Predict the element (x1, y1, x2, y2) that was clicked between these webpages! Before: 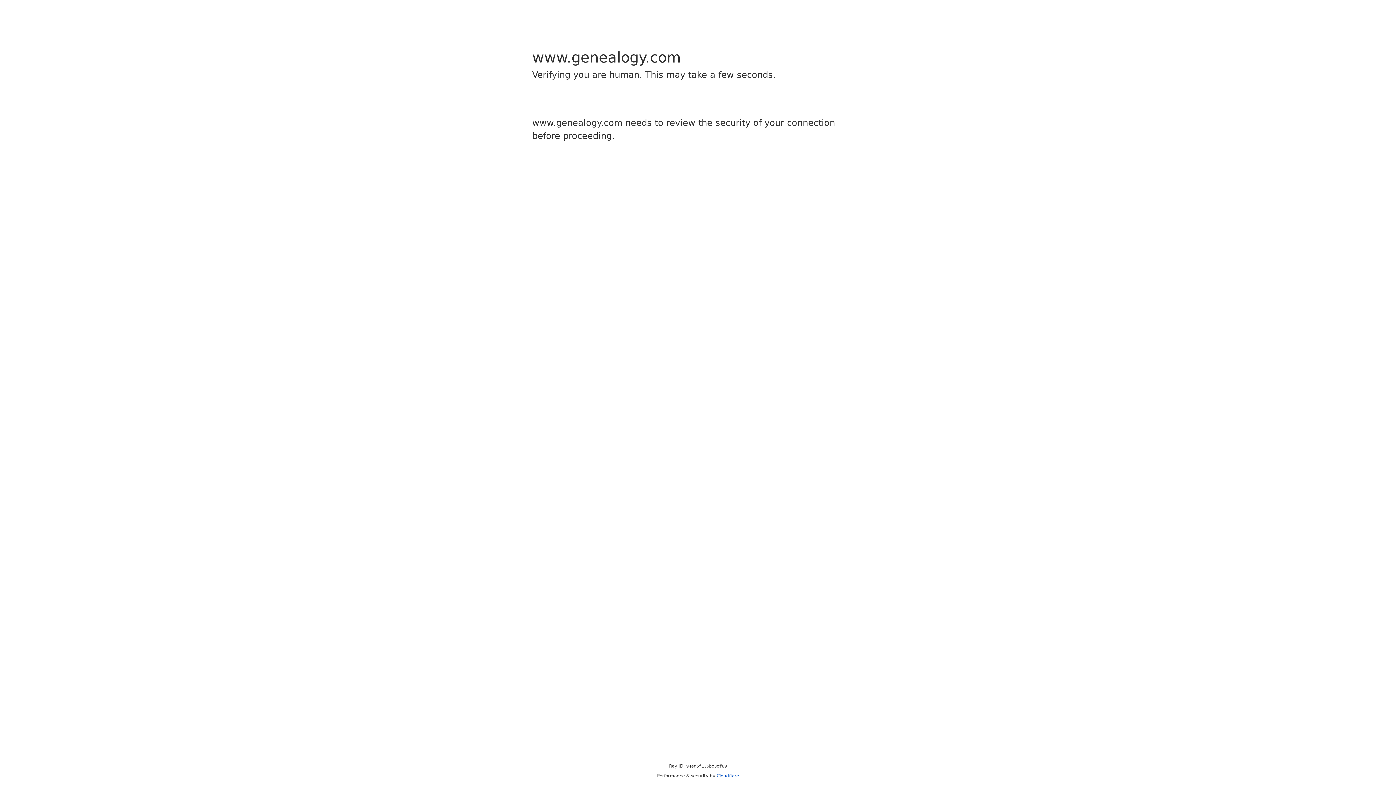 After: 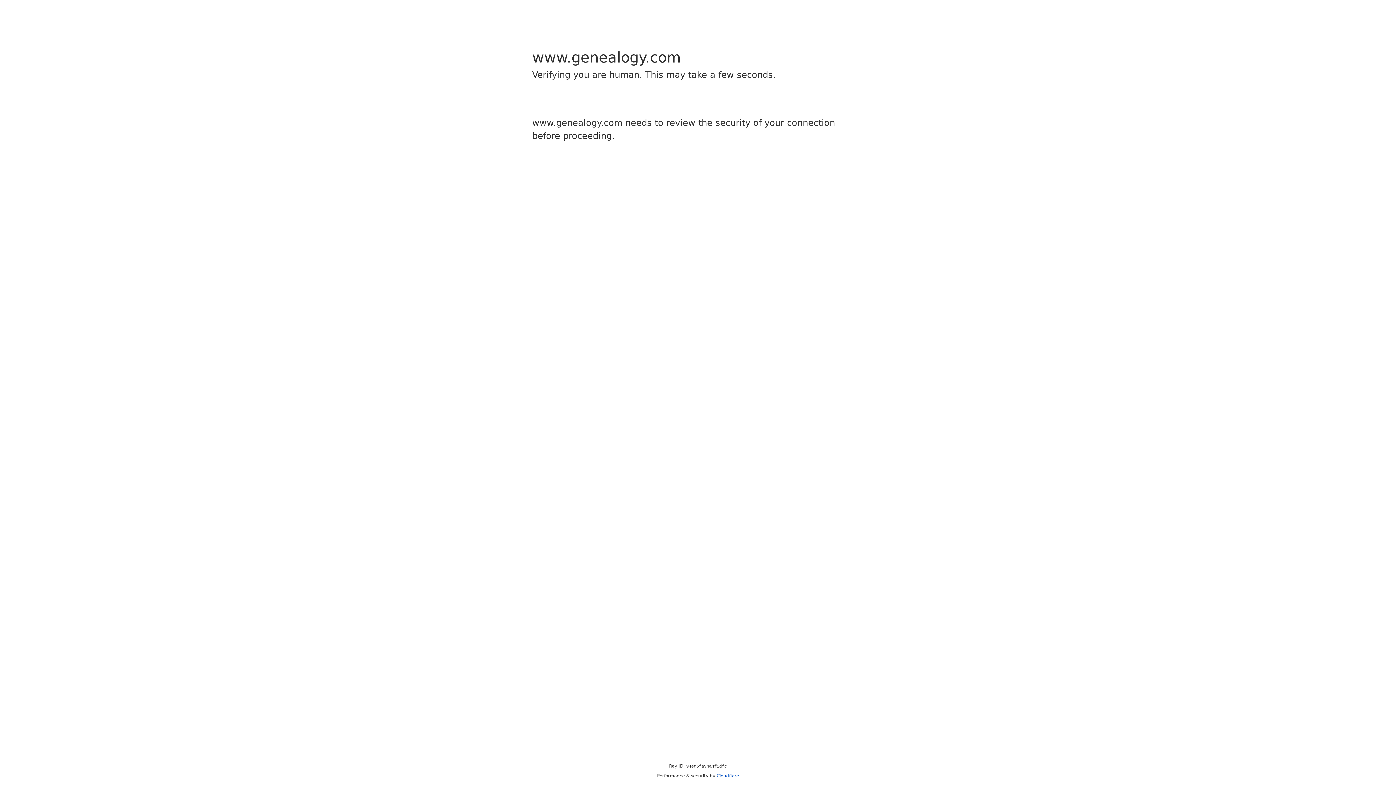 Action: bbox: (716, 773, 739, 778) label: Cloudflare